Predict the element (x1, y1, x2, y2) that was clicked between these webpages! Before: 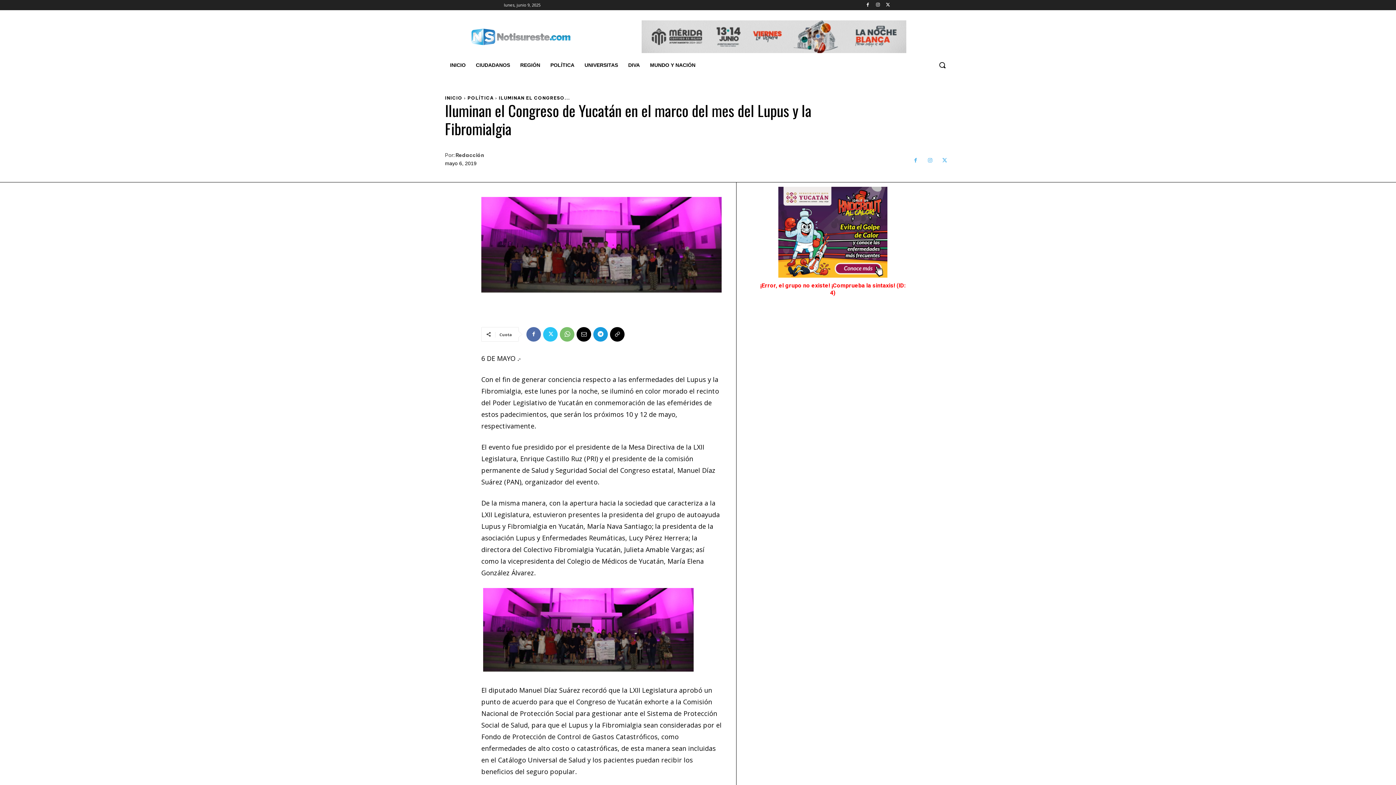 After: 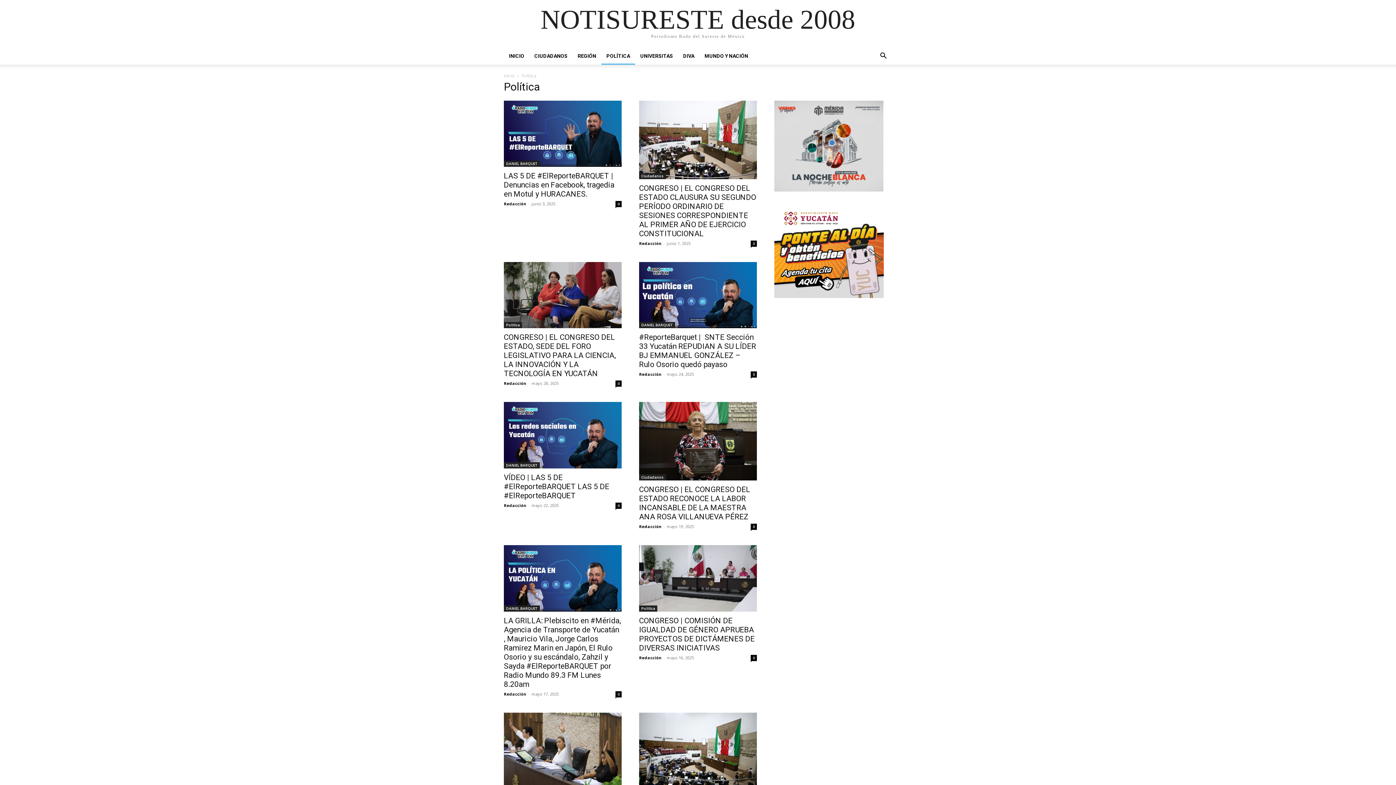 Action: bbox: (467, 95, 493, 100) label: POLÍTICA